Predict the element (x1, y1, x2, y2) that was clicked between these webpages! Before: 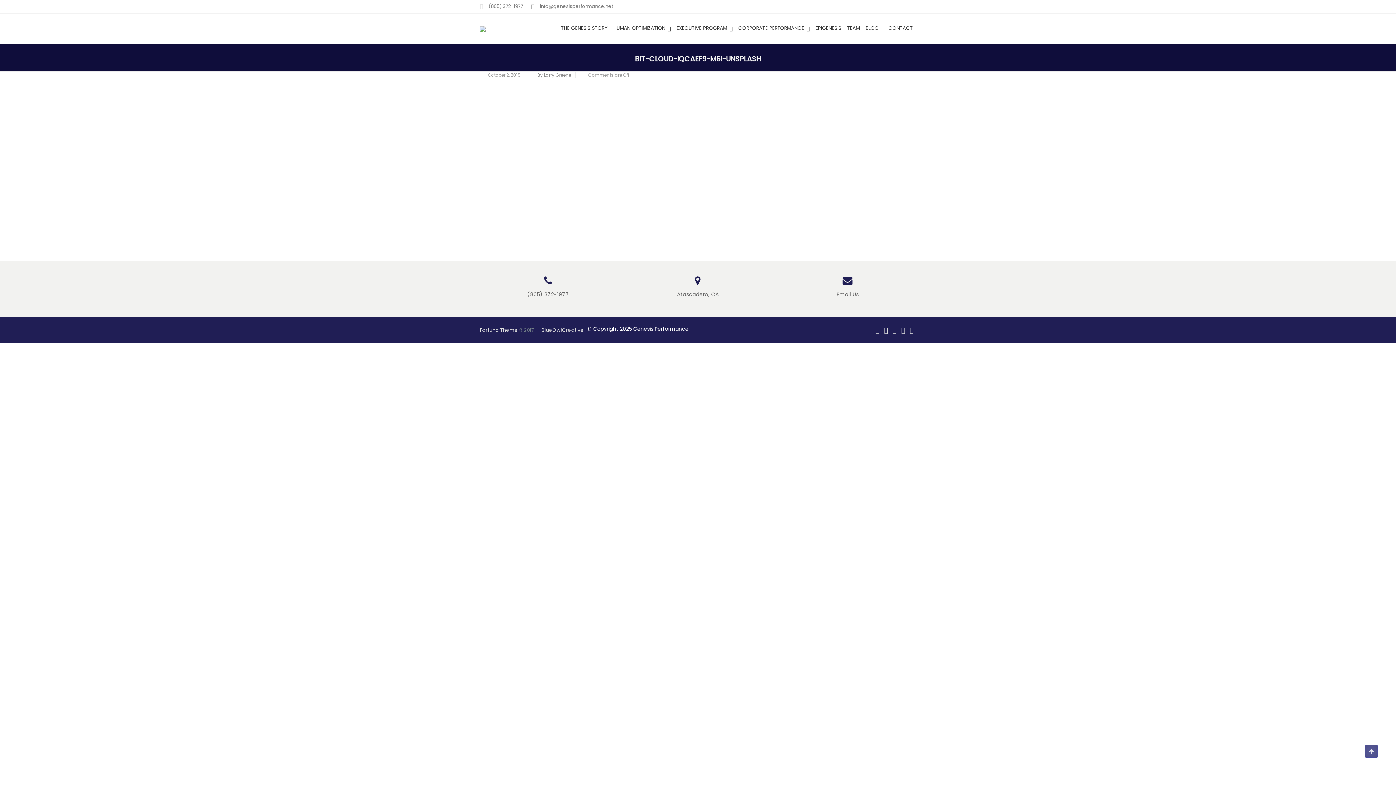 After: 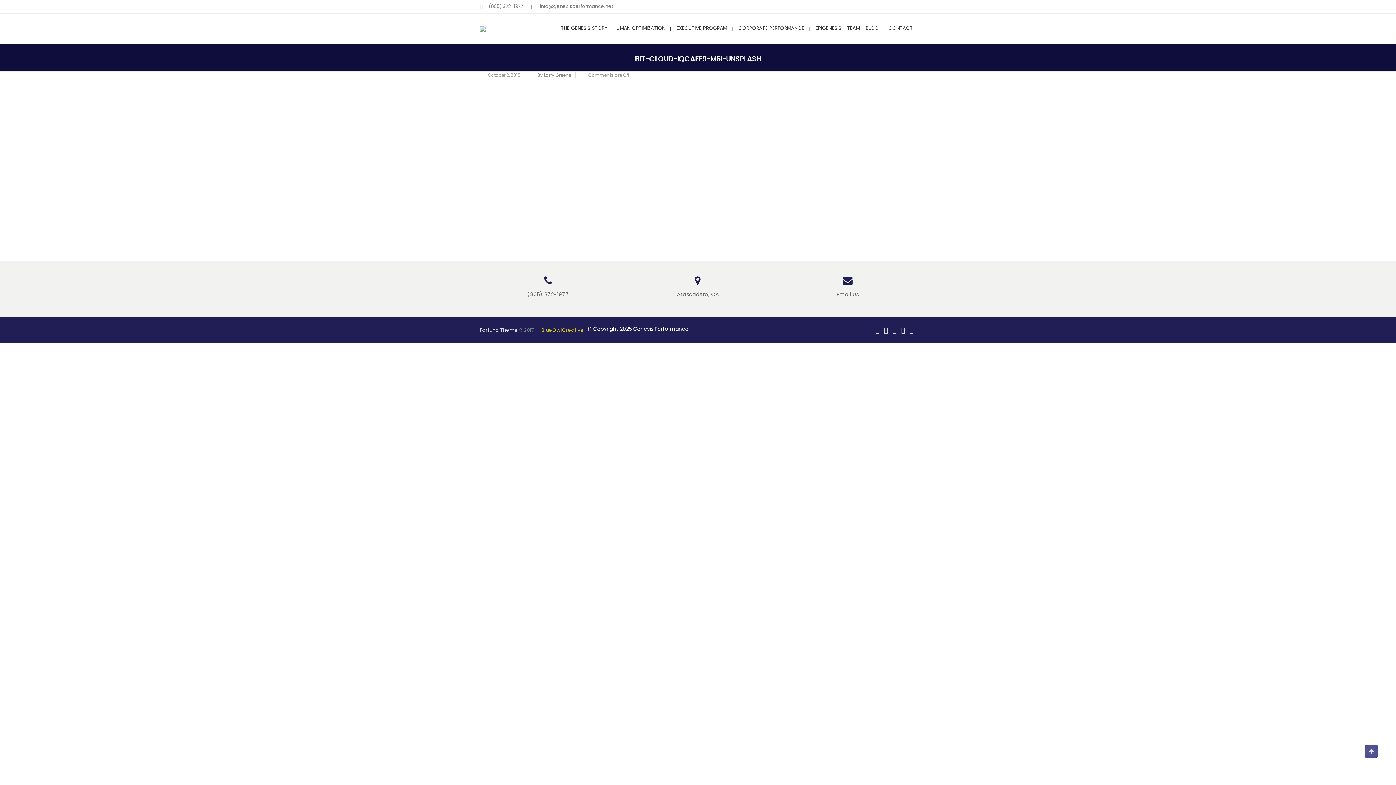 Action: label: BlueOwlCreative bbox: (541, 326, 584, 333)